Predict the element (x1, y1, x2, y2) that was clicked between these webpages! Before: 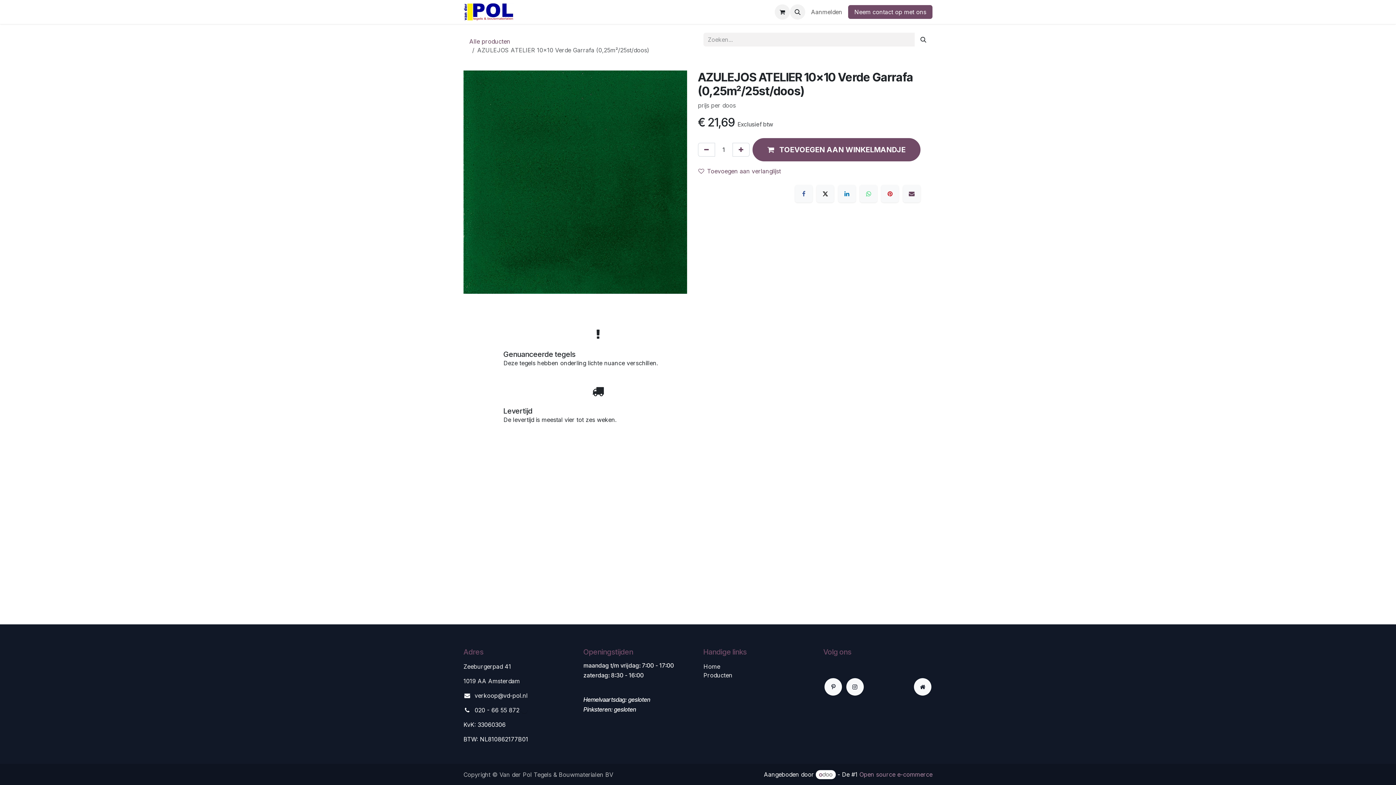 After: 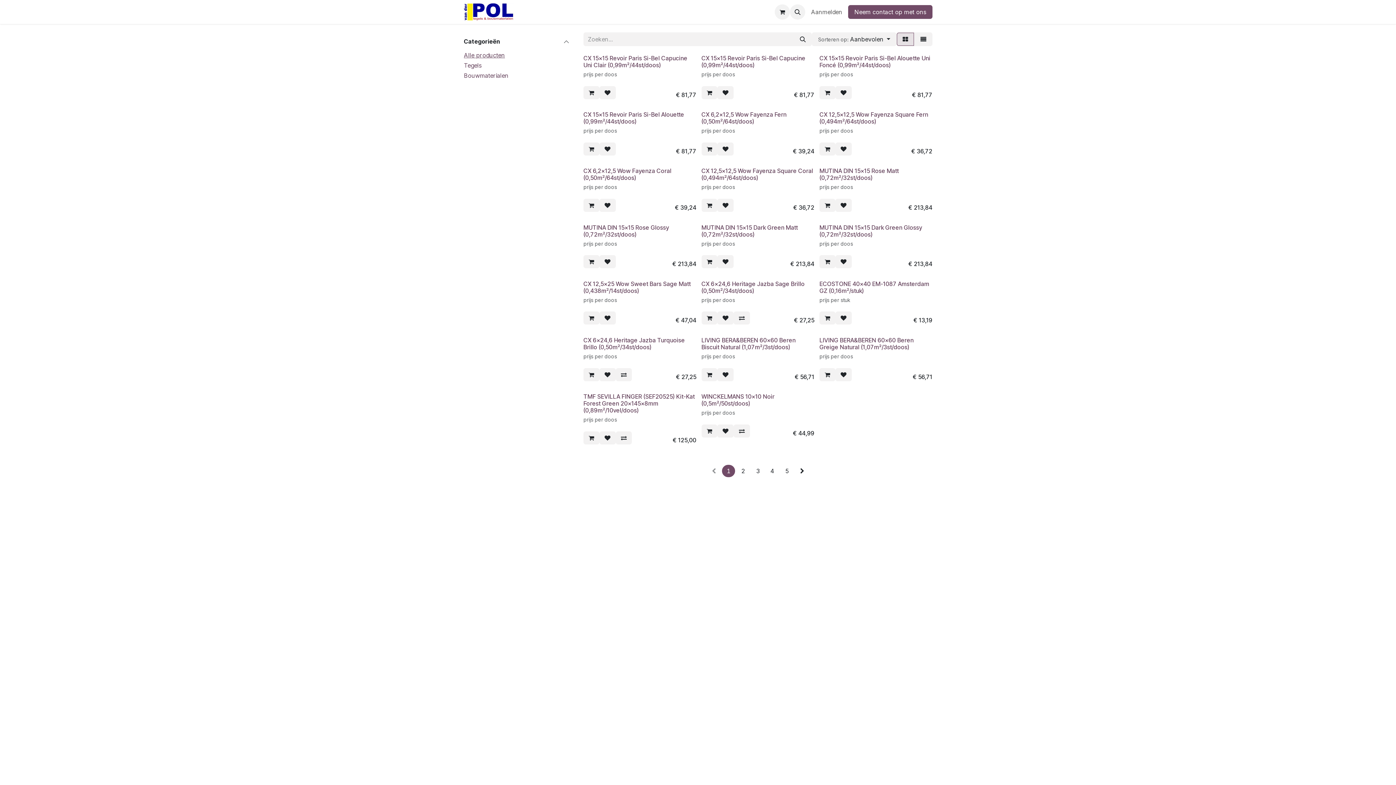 Action: bbox: (703, 672, 734, 679) label: Producten 